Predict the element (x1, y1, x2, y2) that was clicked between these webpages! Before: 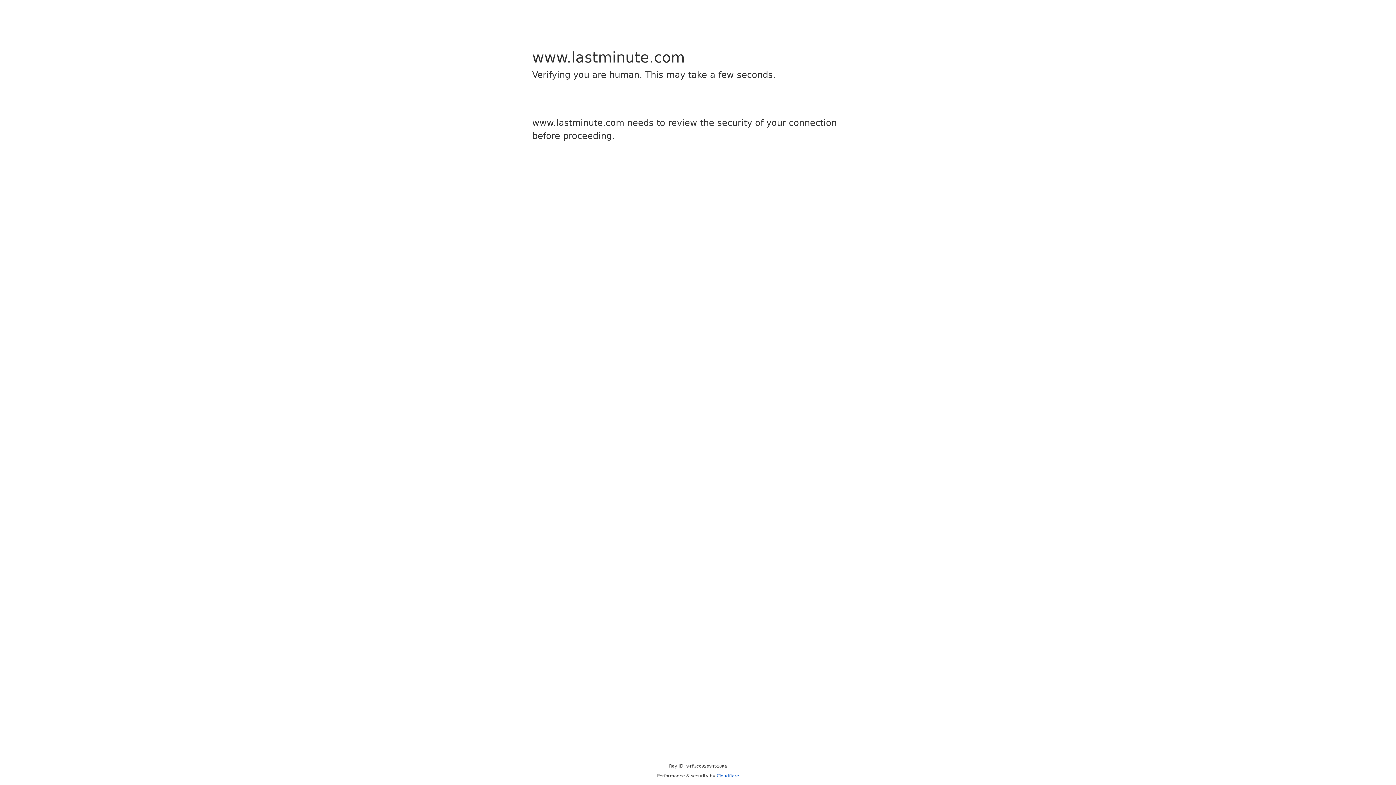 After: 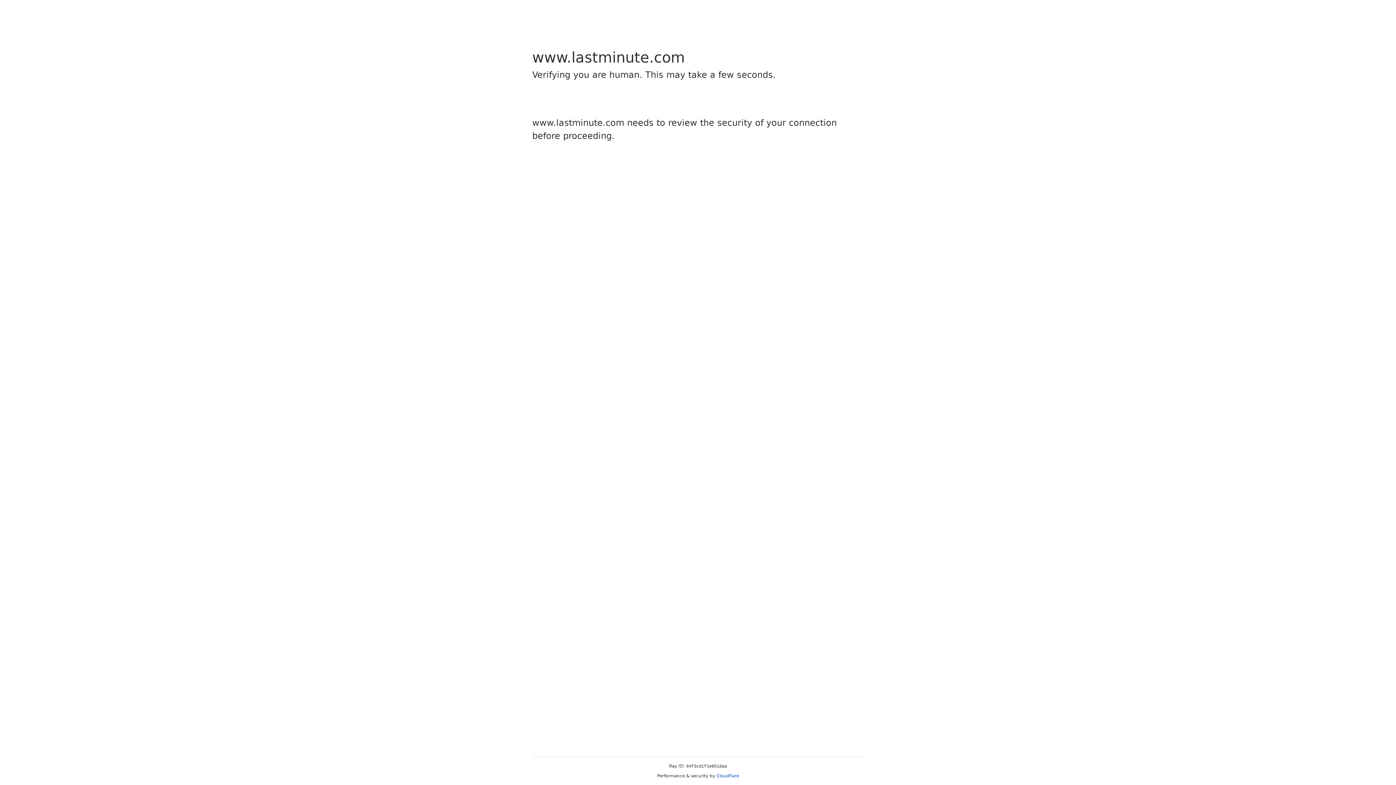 Action: bbox: (716, 773, 739, 778) label: Cloudflare